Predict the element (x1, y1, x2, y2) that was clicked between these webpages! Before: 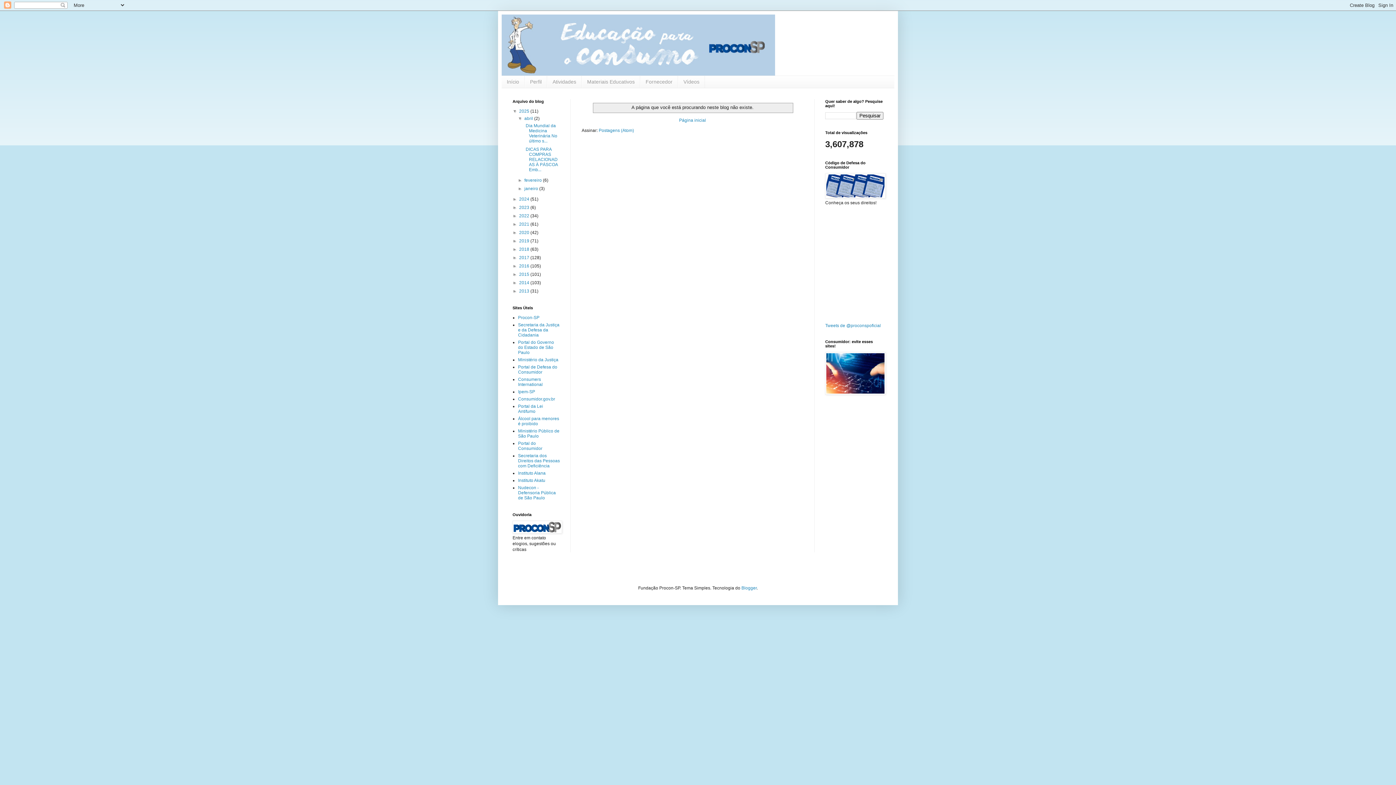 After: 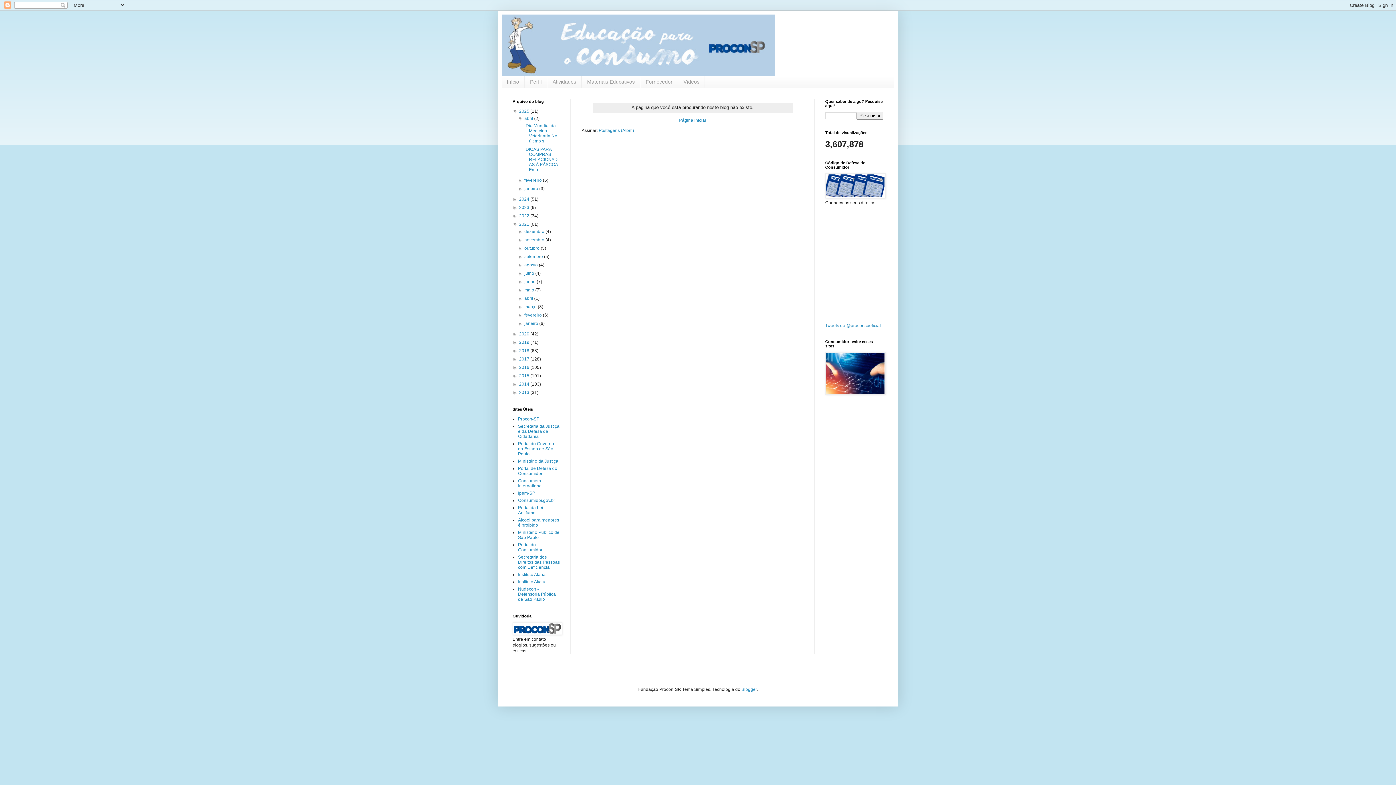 Action: label: ►   bbox: (512, 221, 519, 226)